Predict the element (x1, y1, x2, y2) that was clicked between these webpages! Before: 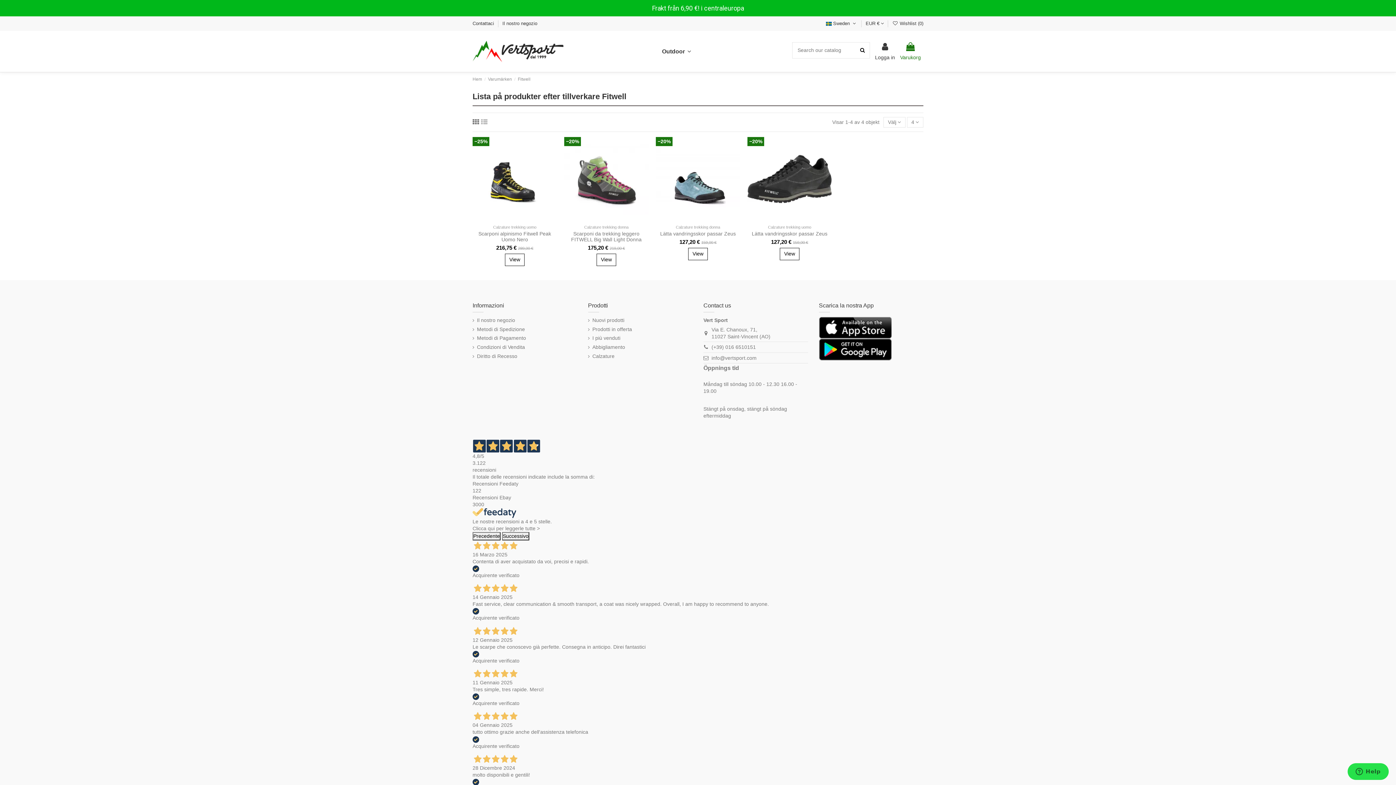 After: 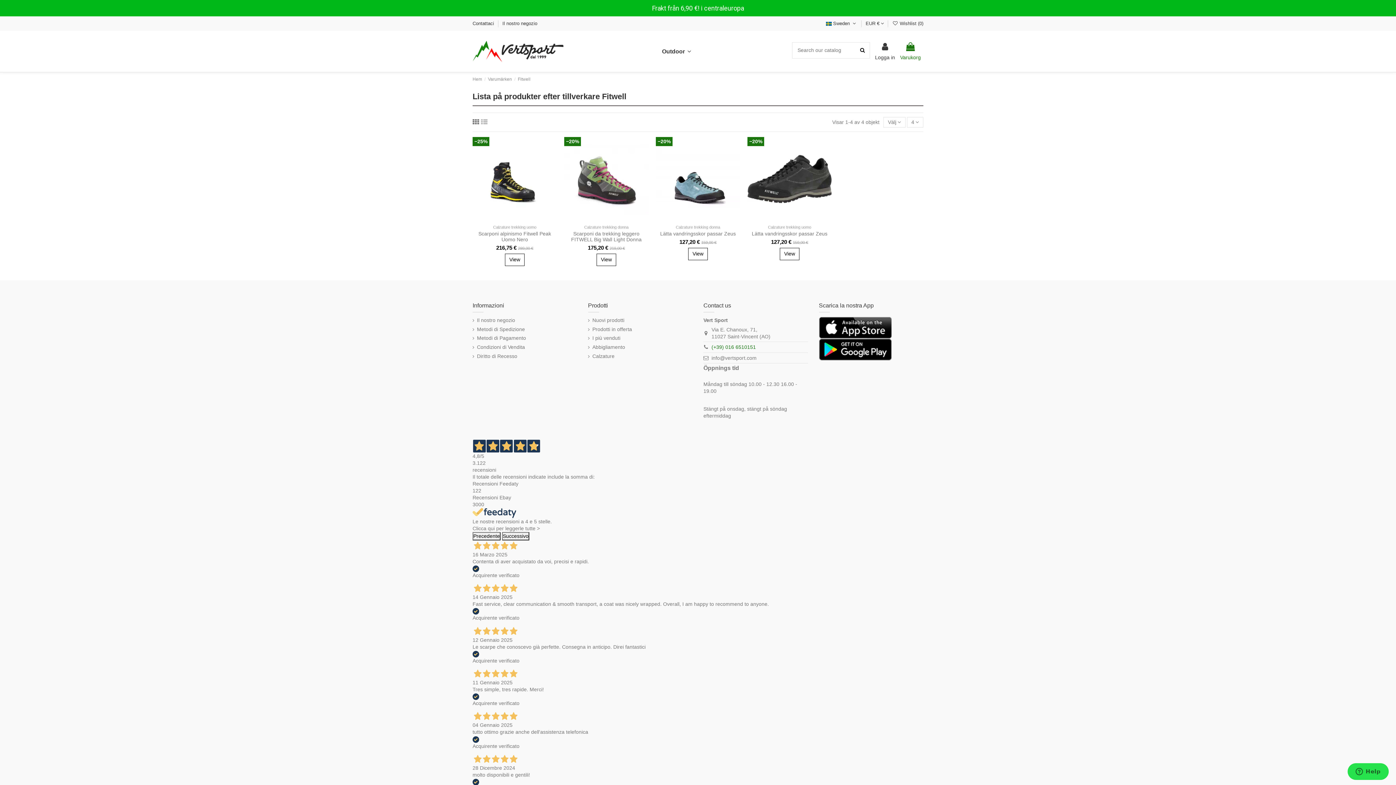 Action: label: (+39) 016 6510151 bbox: (711, 344, 756, 350)